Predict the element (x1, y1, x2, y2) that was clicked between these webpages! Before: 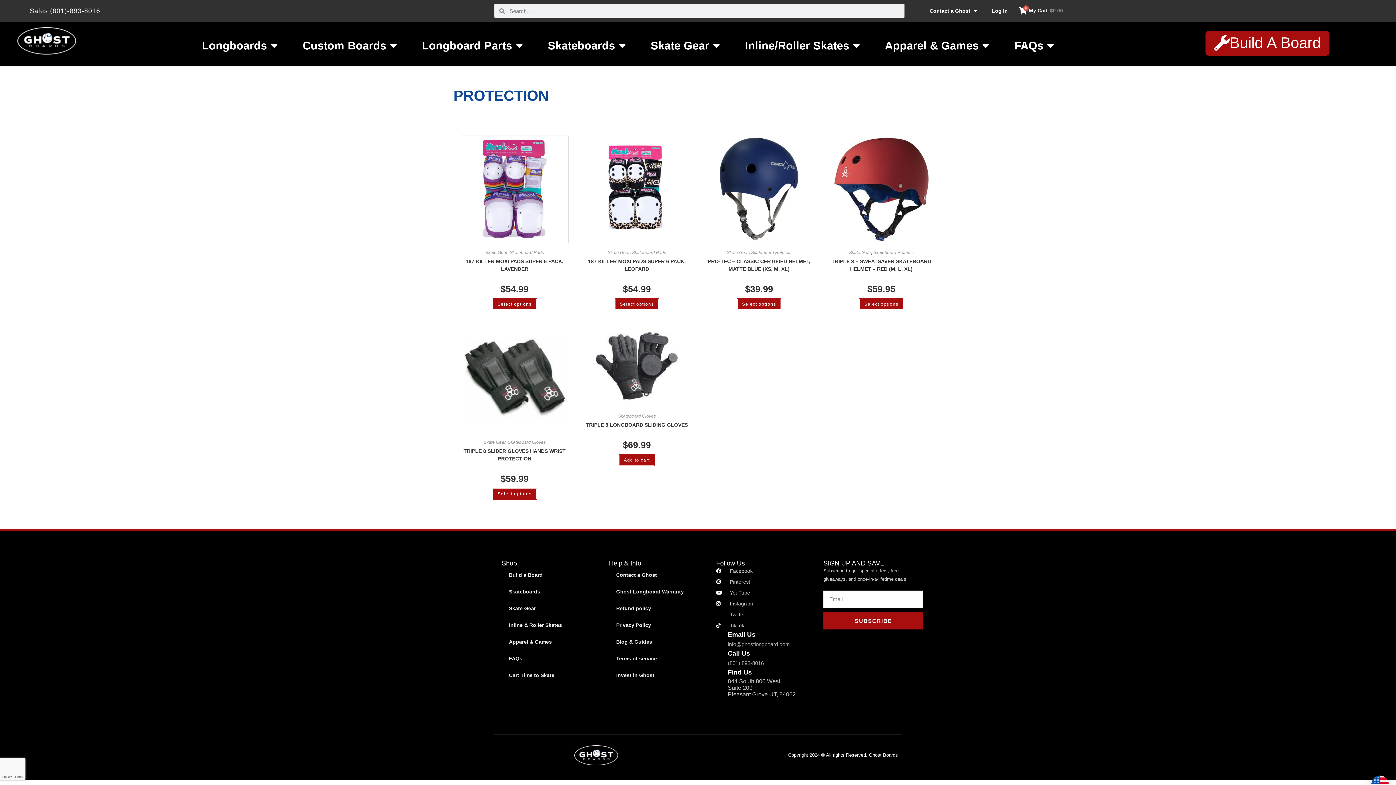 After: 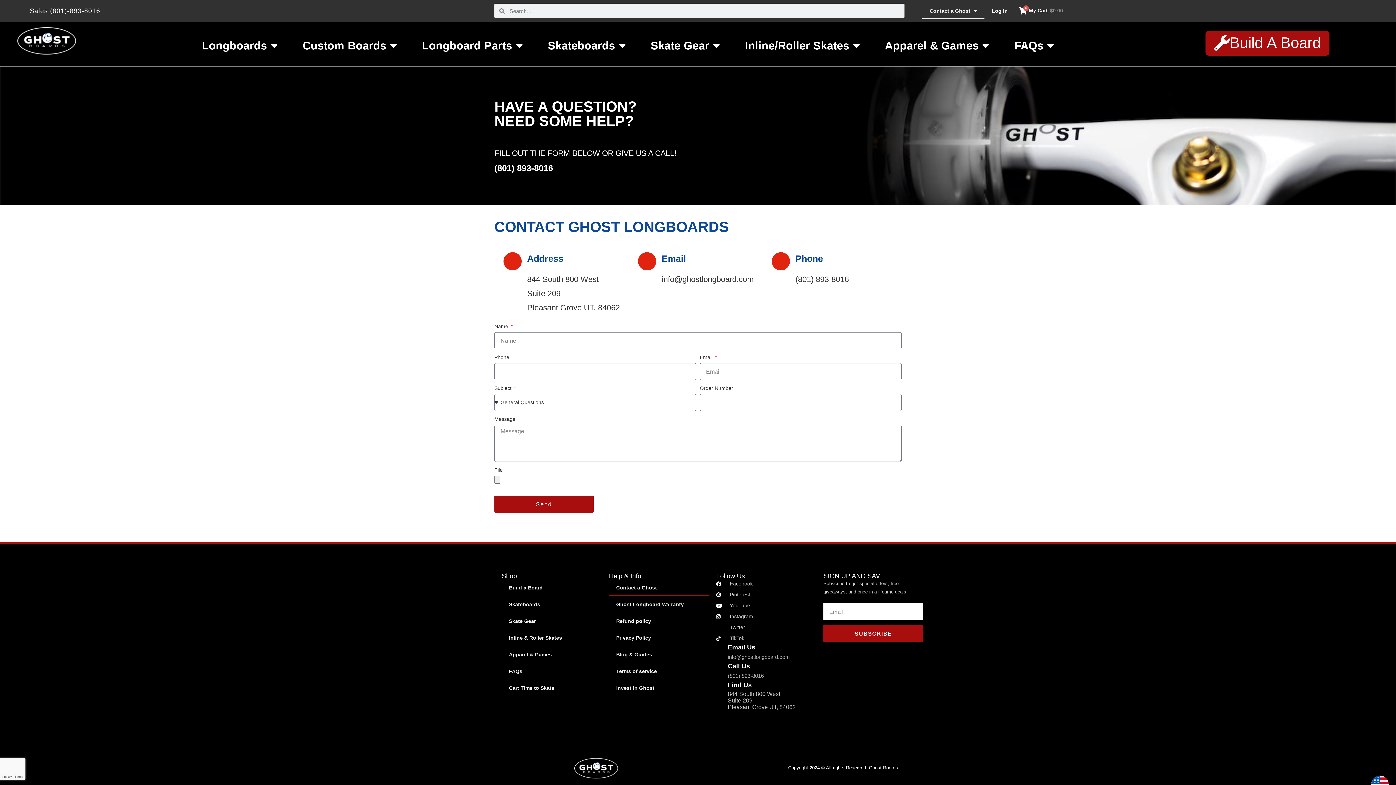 Action: bbox: (716, 668, 724, 676)